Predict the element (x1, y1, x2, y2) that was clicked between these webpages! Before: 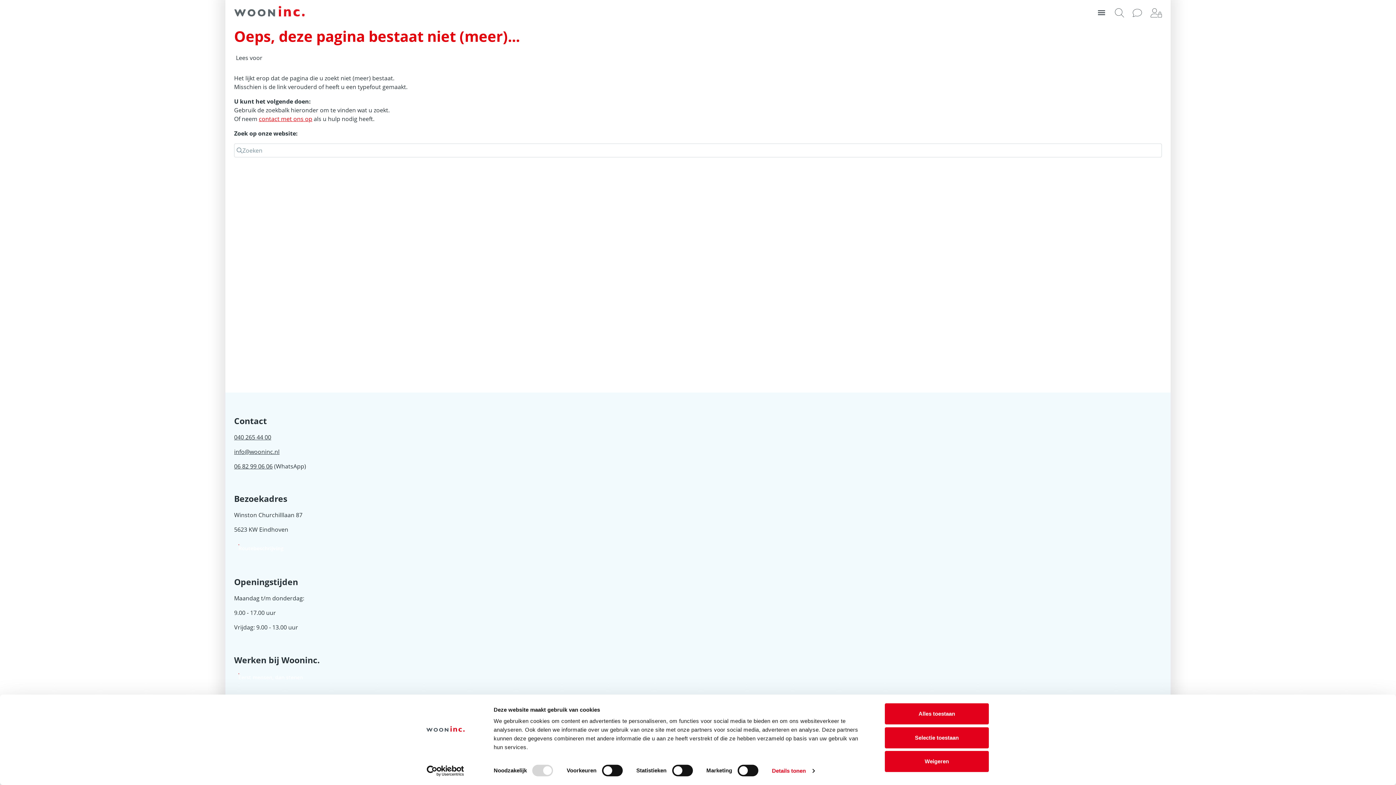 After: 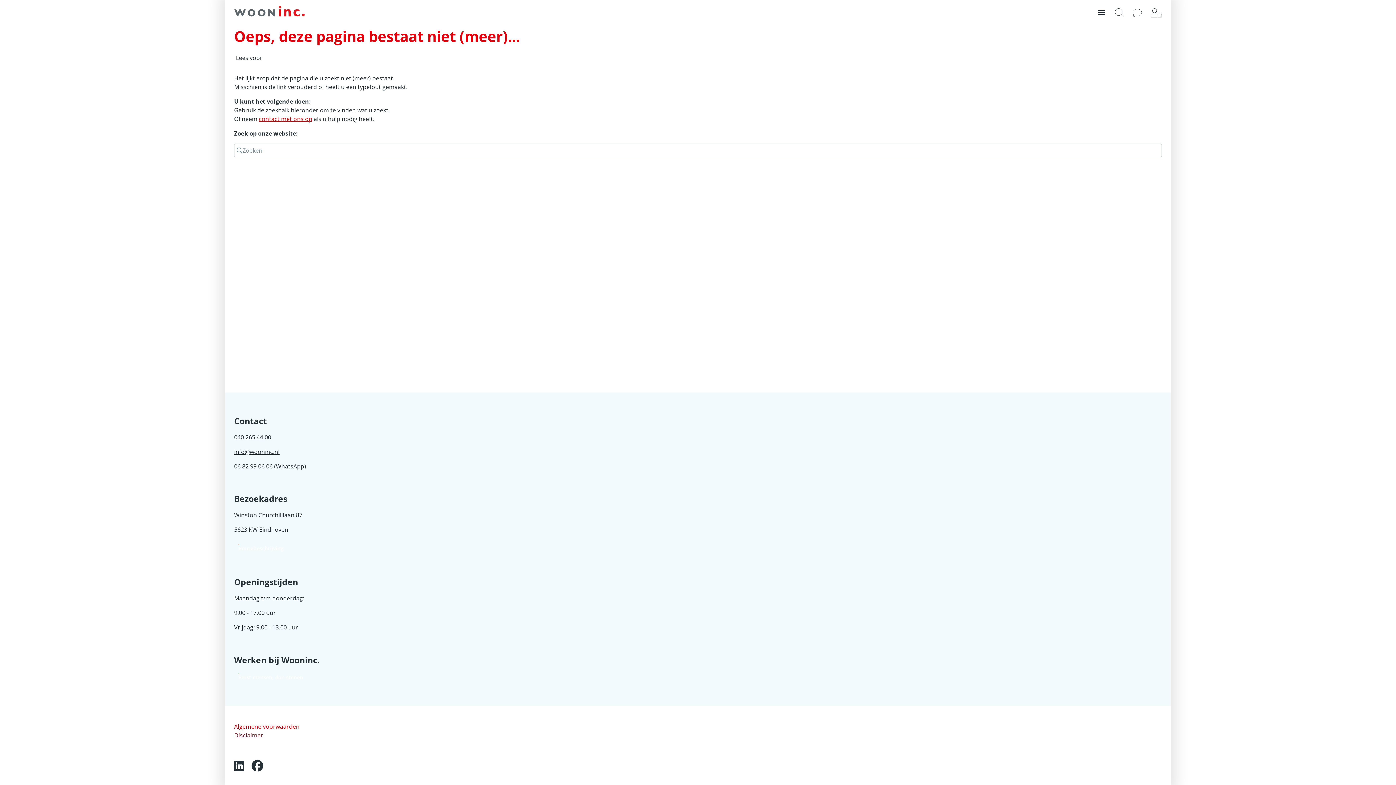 Action: bbox: (885, 727, 989, 748) label: Selectie toestaan